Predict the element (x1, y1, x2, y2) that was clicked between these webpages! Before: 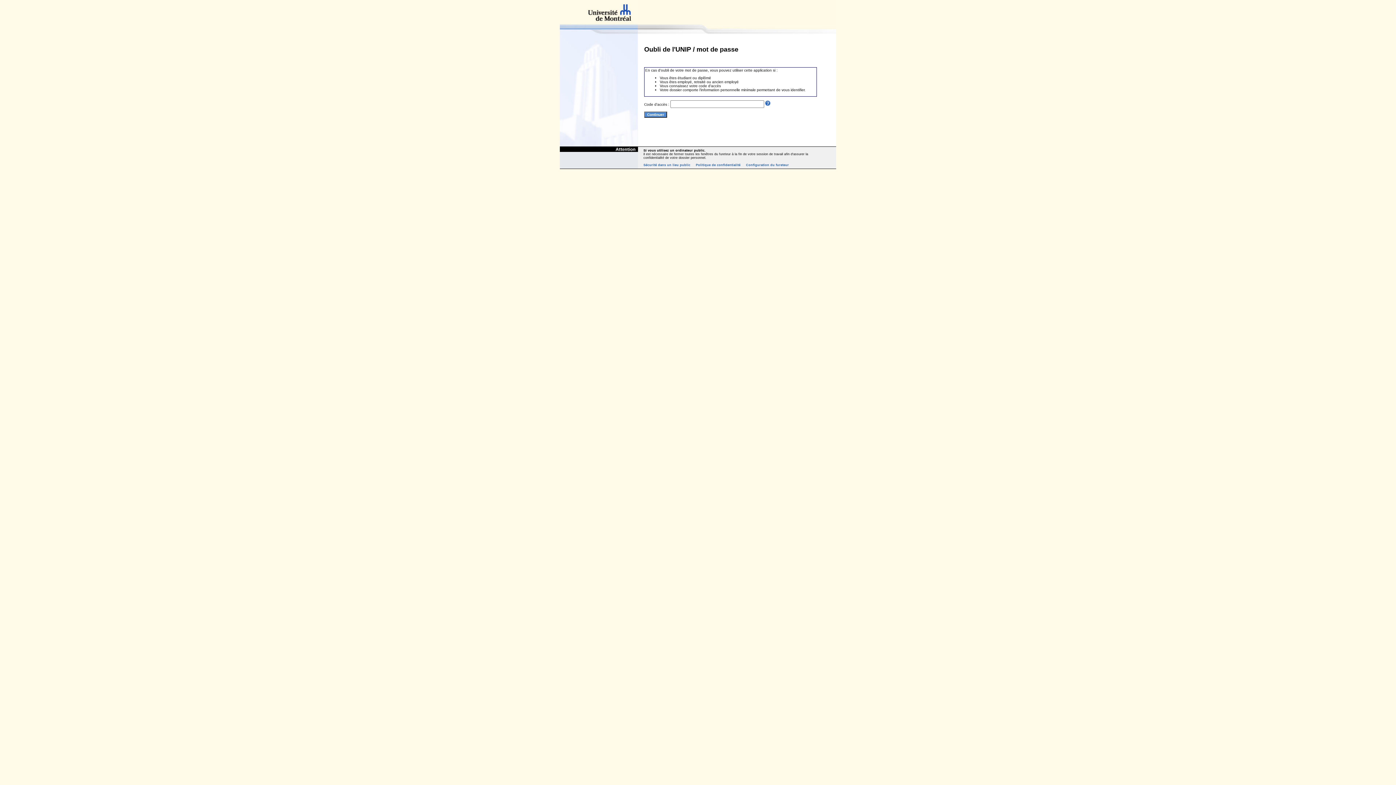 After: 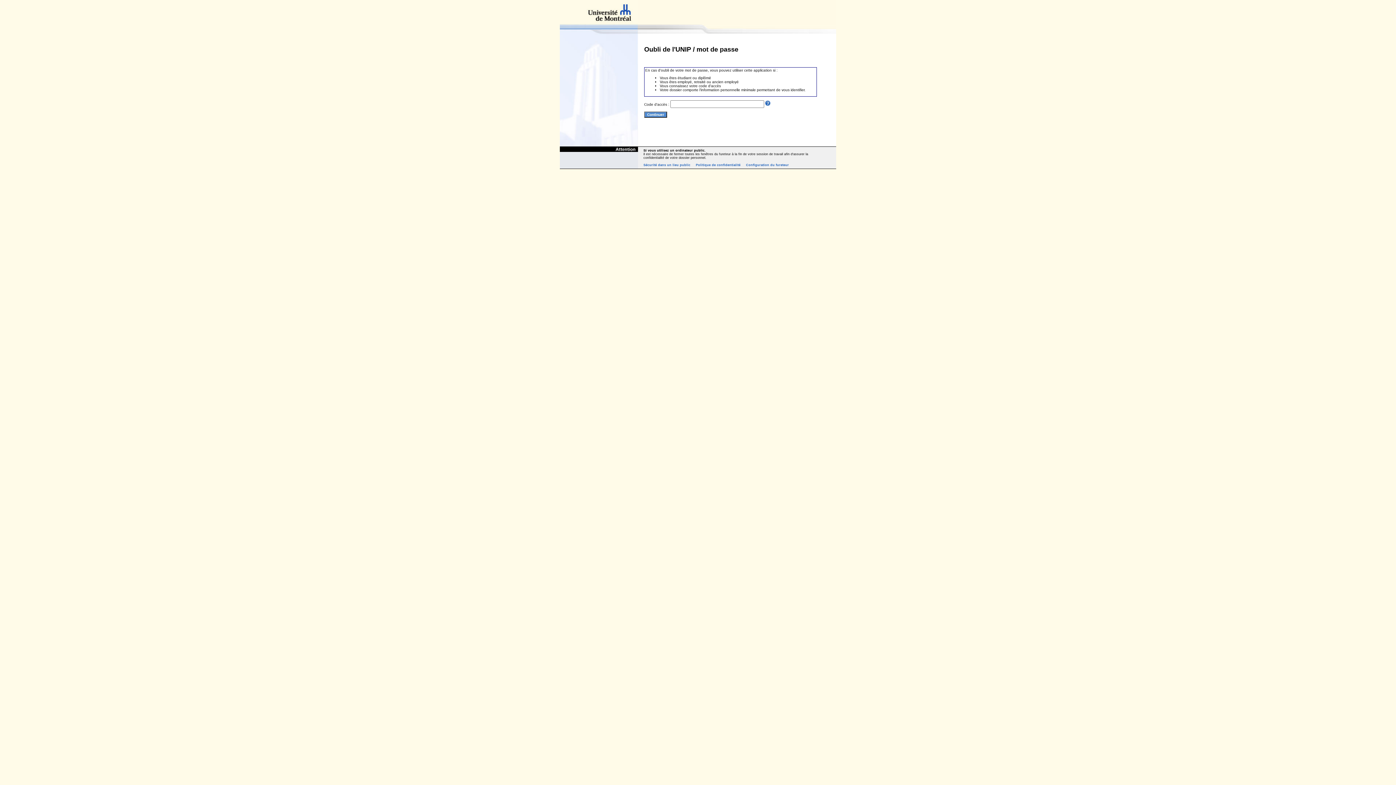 Action: bbox: (765, 102, 770, 106)